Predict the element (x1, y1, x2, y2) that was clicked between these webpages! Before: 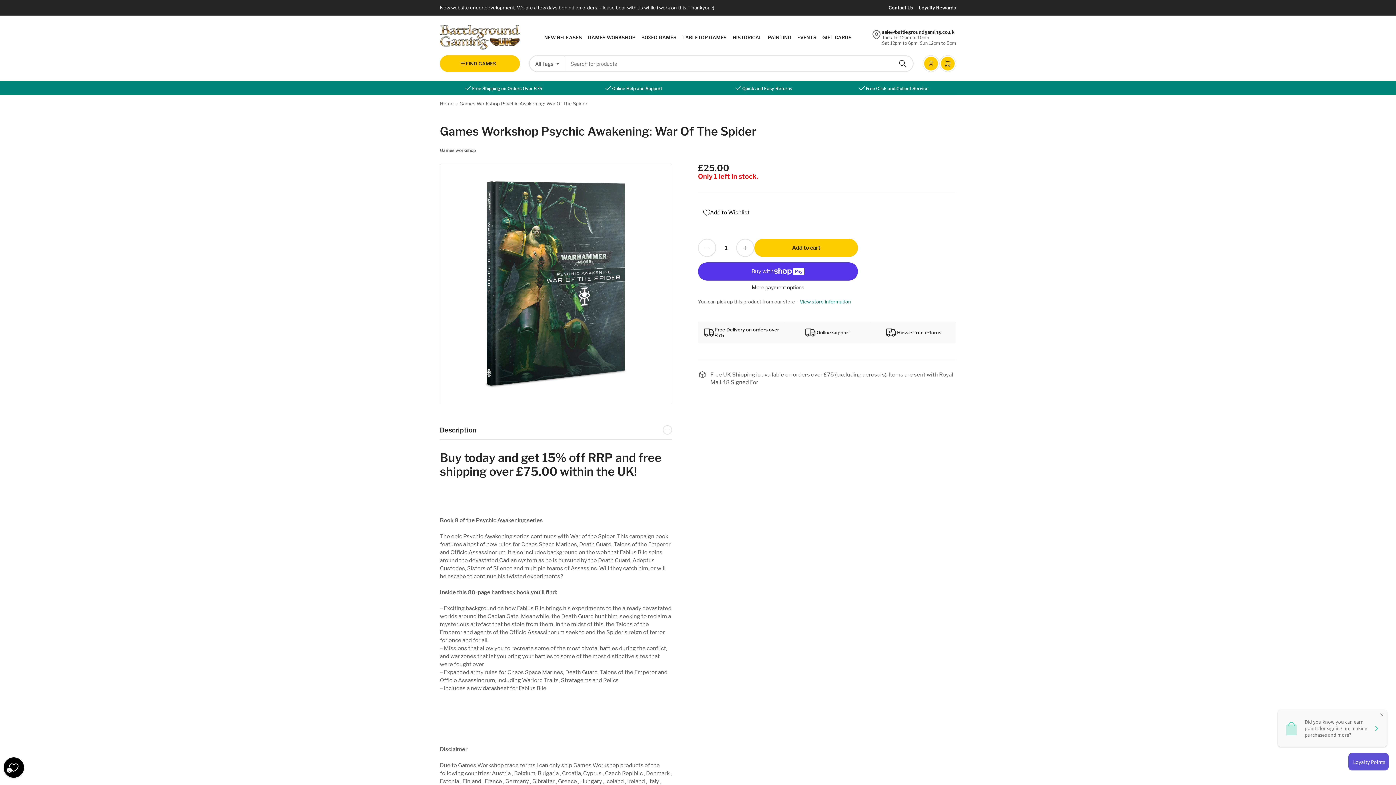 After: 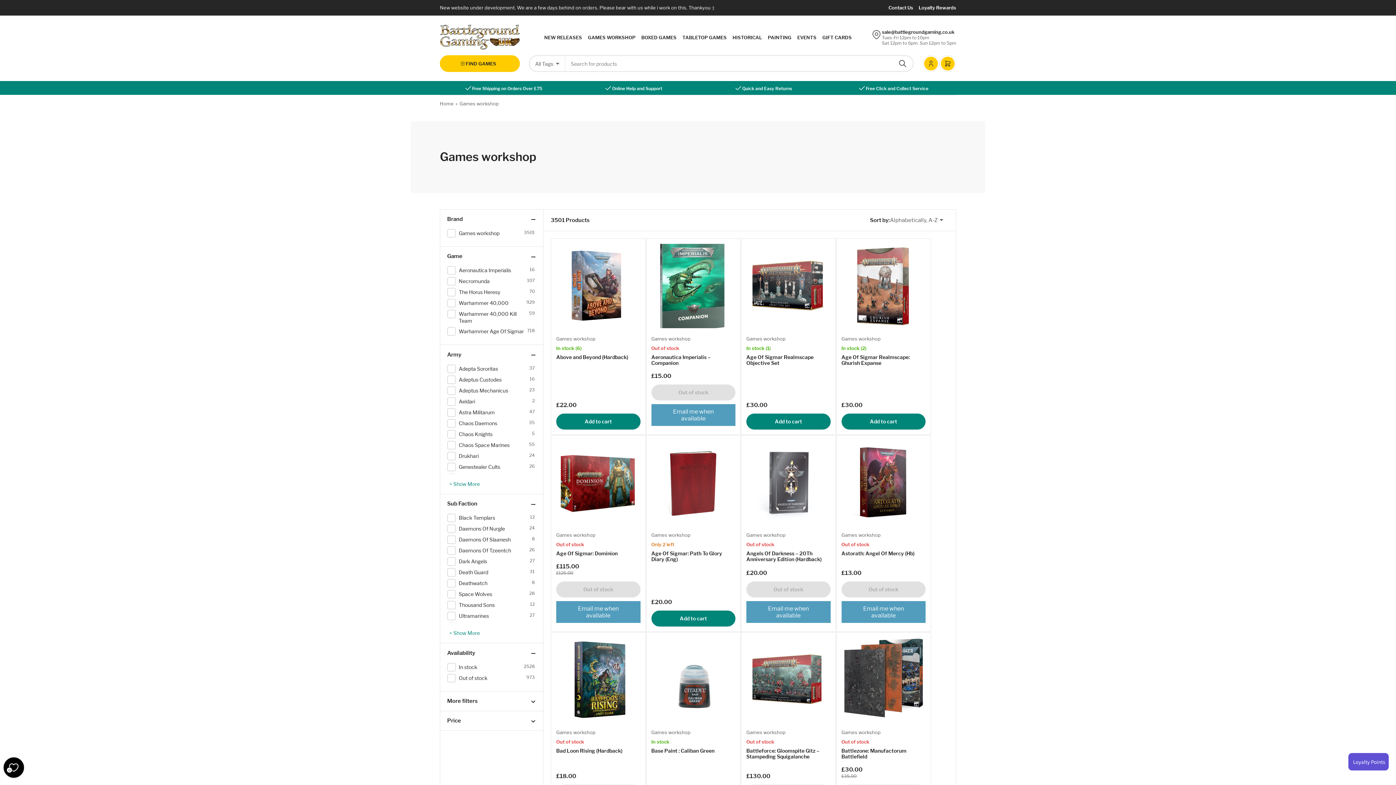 Action: bbox: (440, 147, 476, 153) label: Games workshop